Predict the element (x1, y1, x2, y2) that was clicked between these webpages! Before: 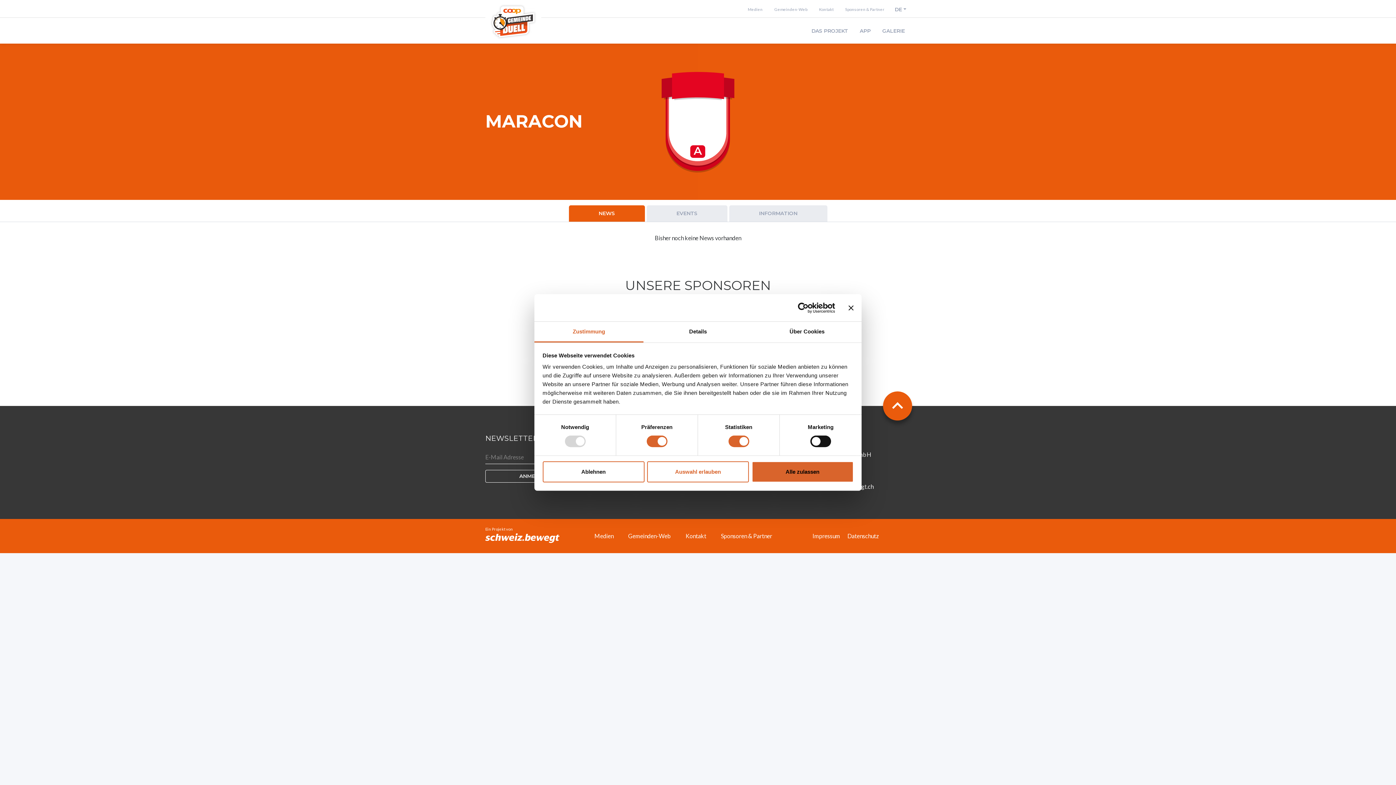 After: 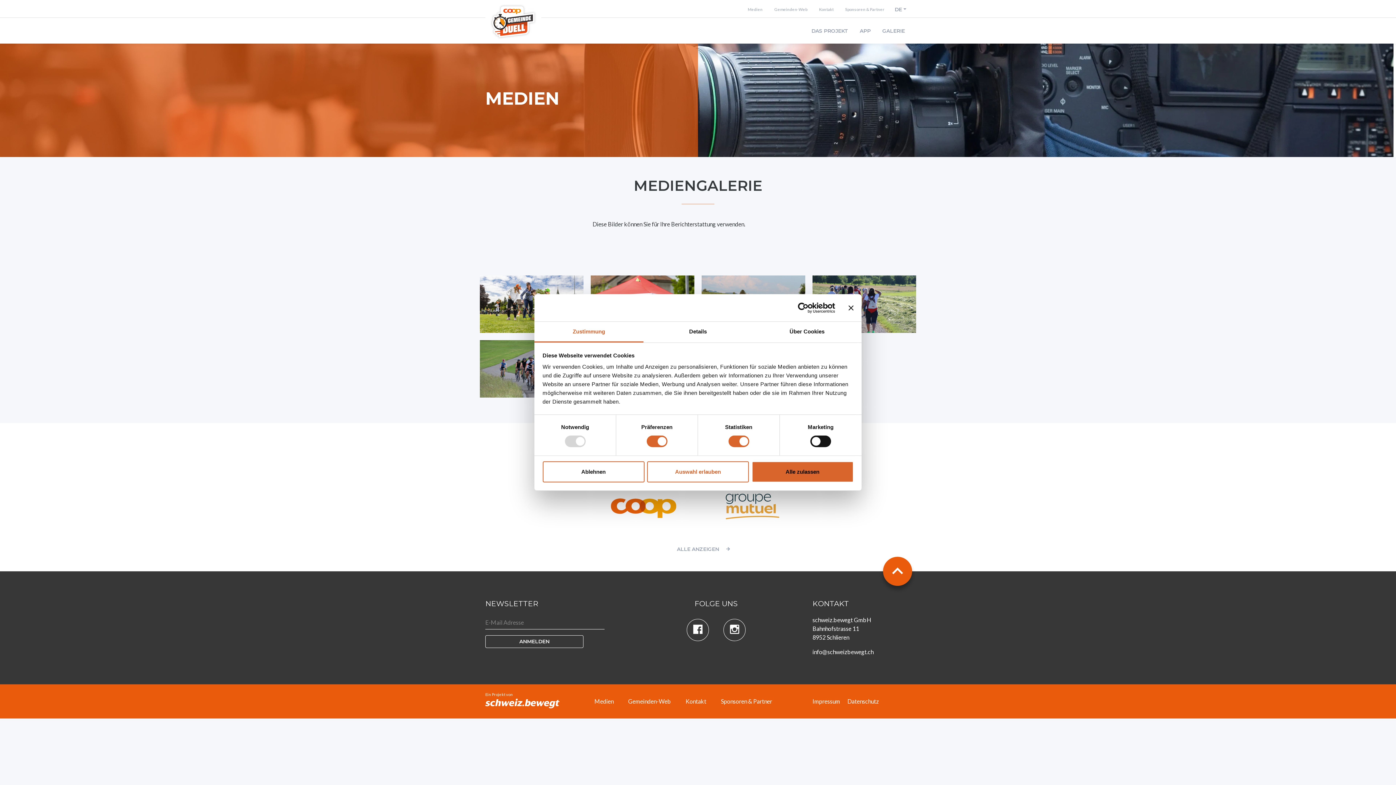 Action: label: Medien bbox: (594, 532, 621, 540)